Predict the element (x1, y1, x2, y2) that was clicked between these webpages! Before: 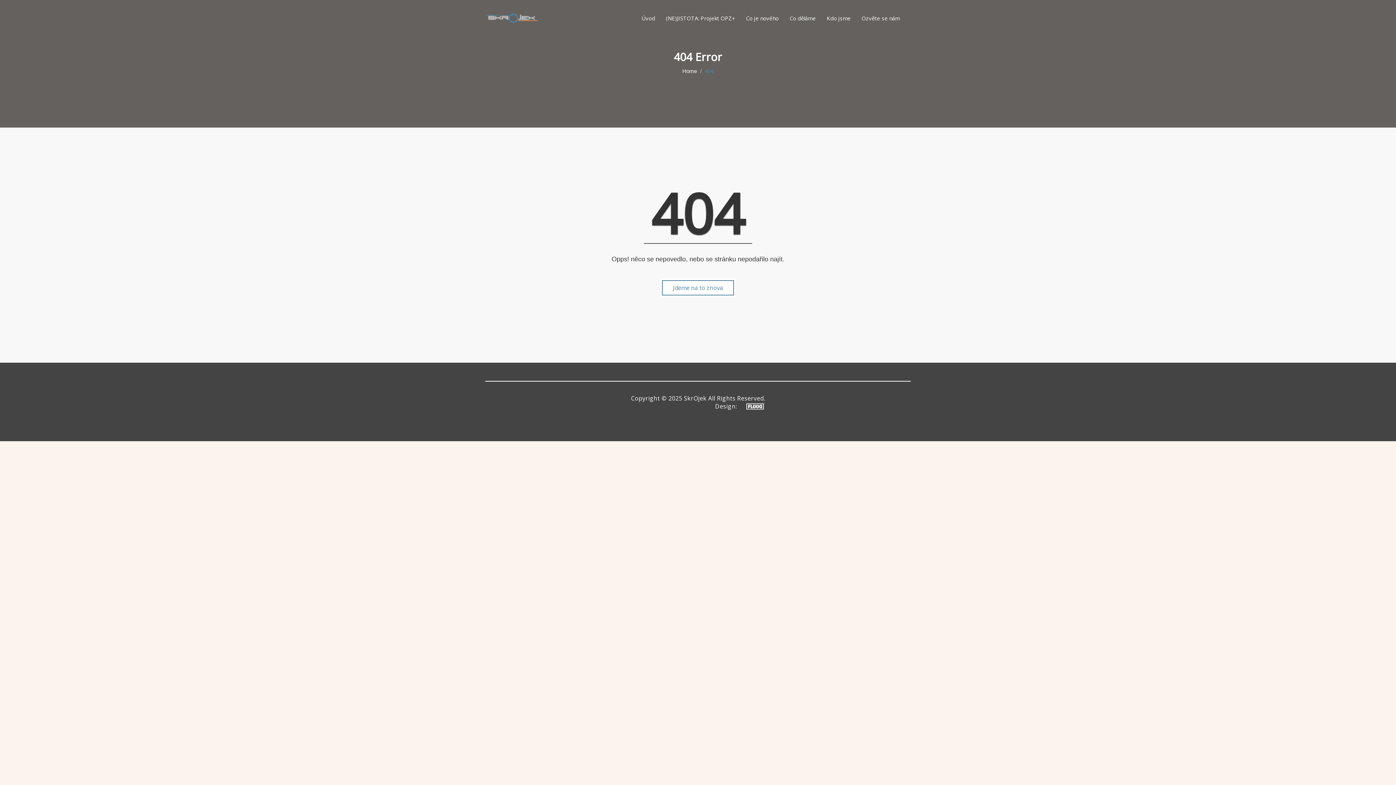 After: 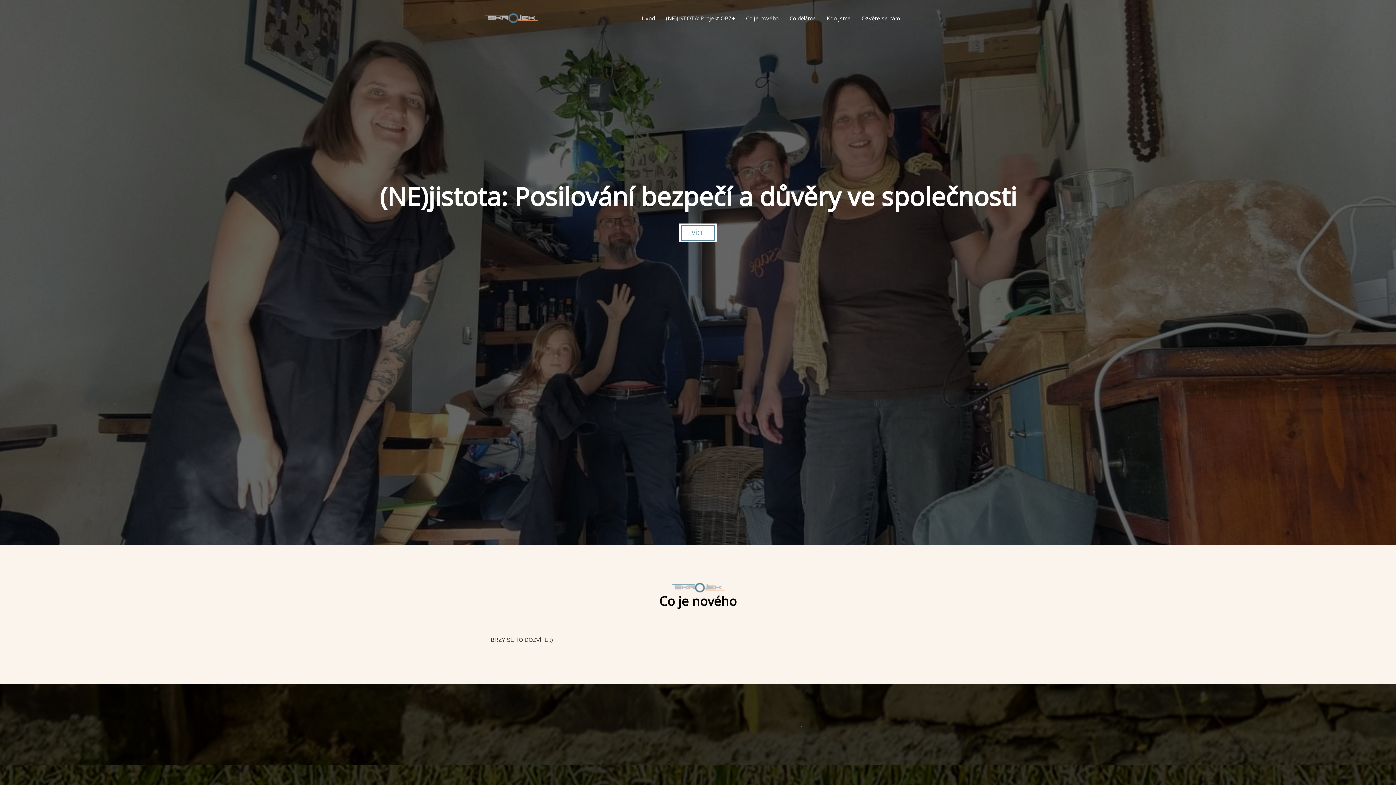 Action: label: Home bbox: (682, 67, 697, 74)